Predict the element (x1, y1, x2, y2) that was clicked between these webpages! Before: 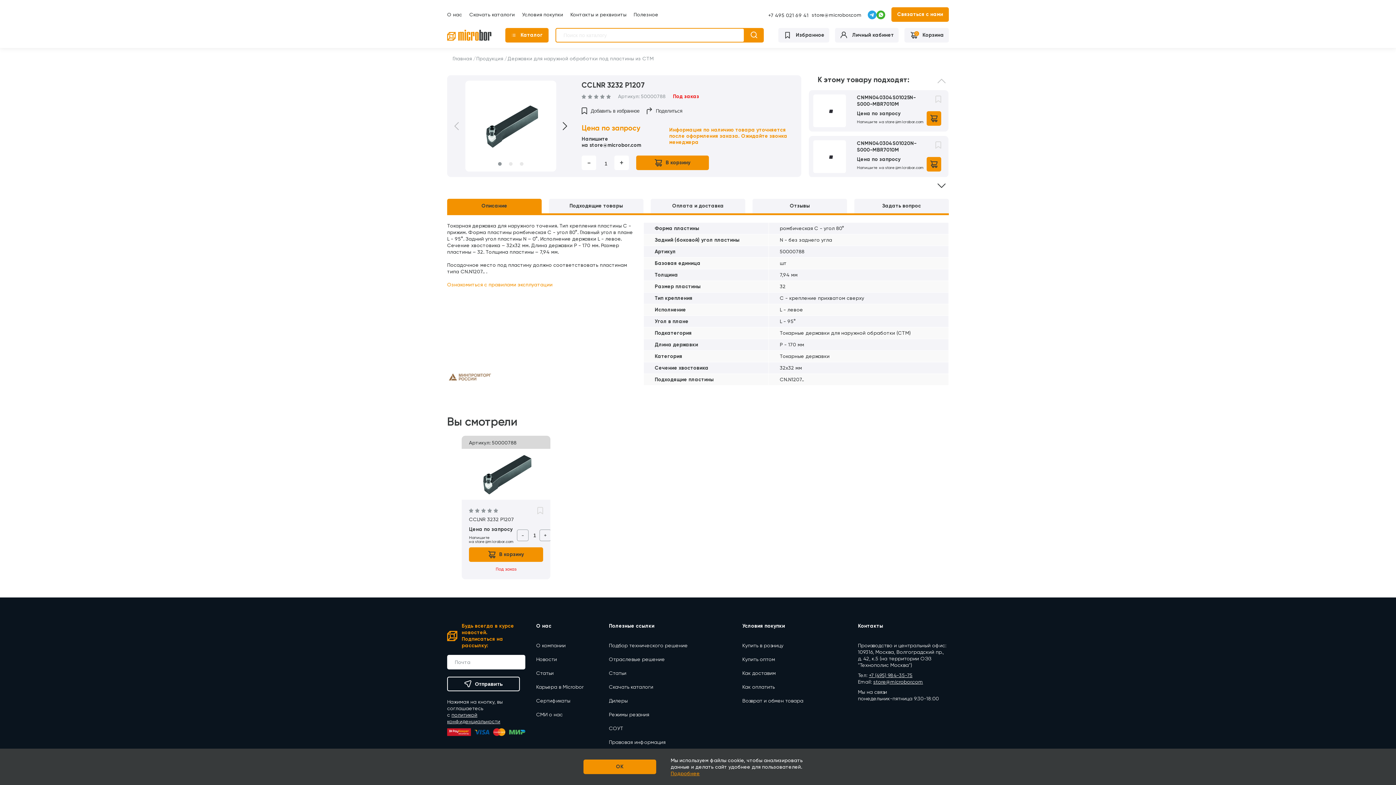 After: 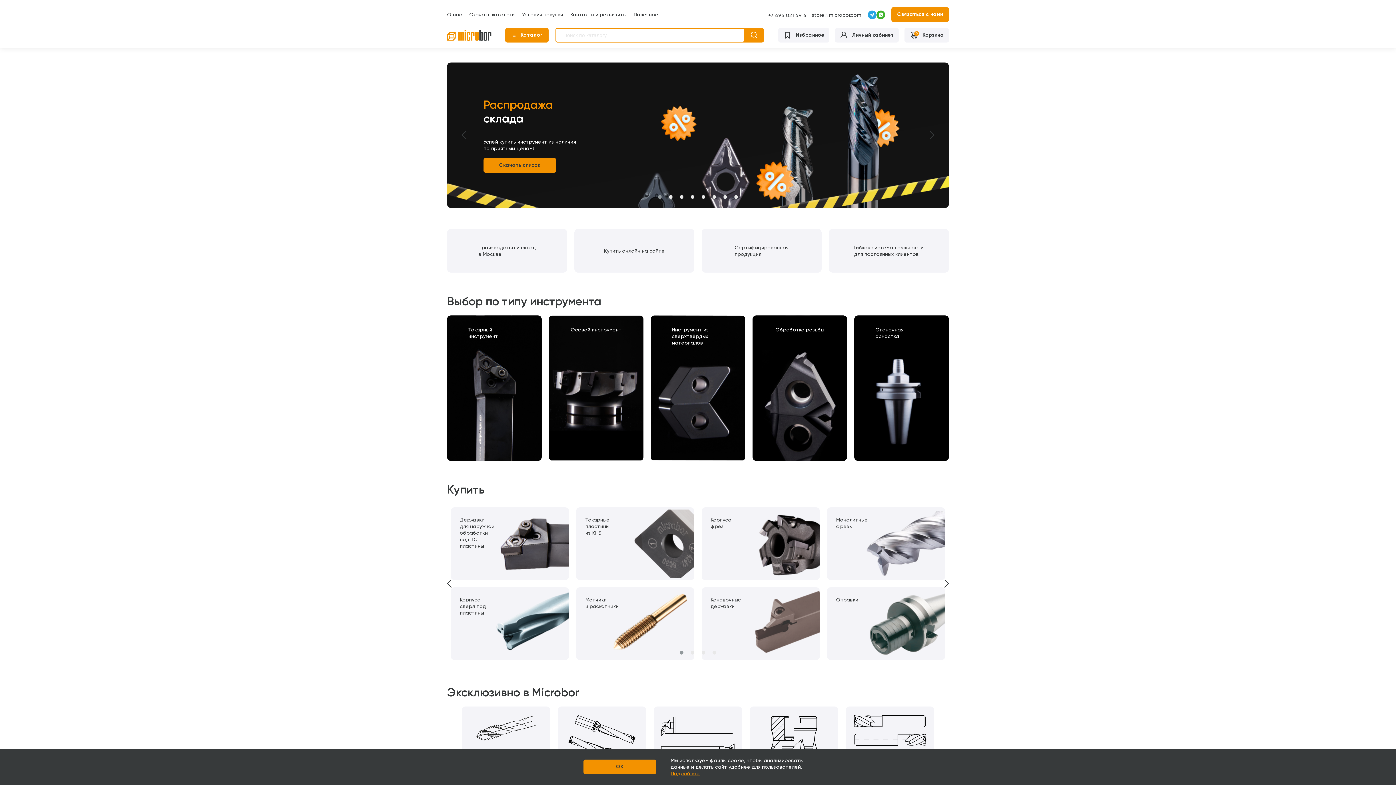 Action: bbox: (447, 28, 491, 42)